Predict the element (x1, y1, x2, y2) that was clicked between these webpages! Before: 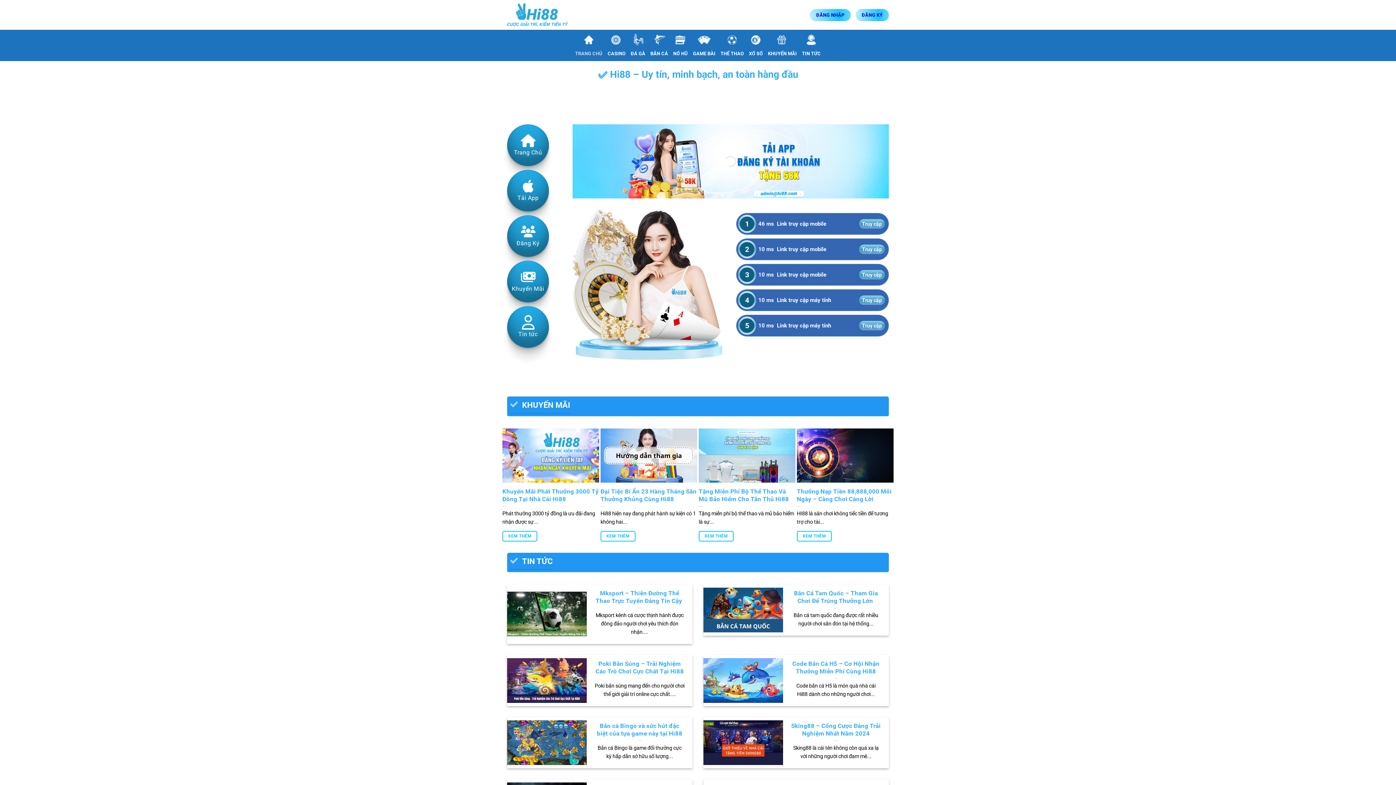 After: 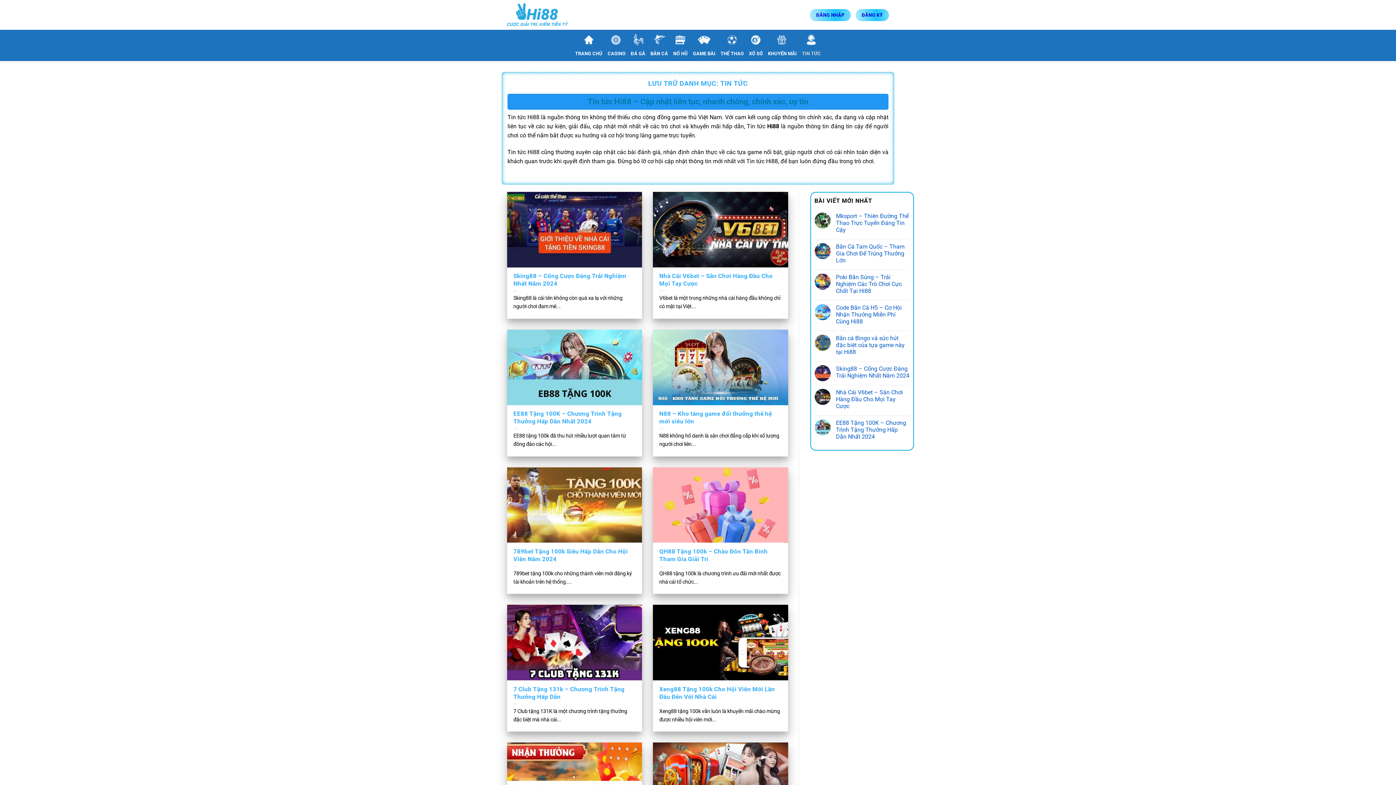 Action: bbox: (507, 306, 549, 347) label: Tin tức